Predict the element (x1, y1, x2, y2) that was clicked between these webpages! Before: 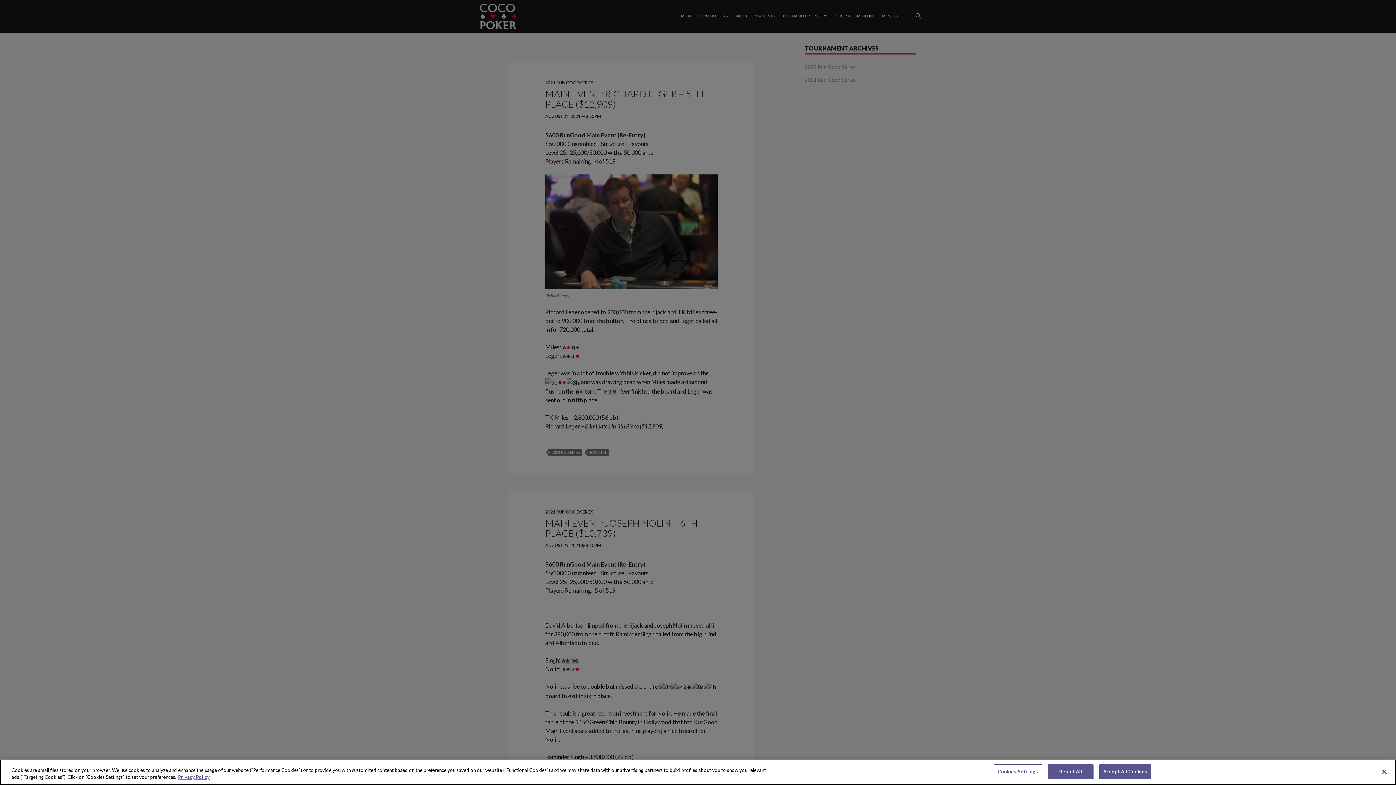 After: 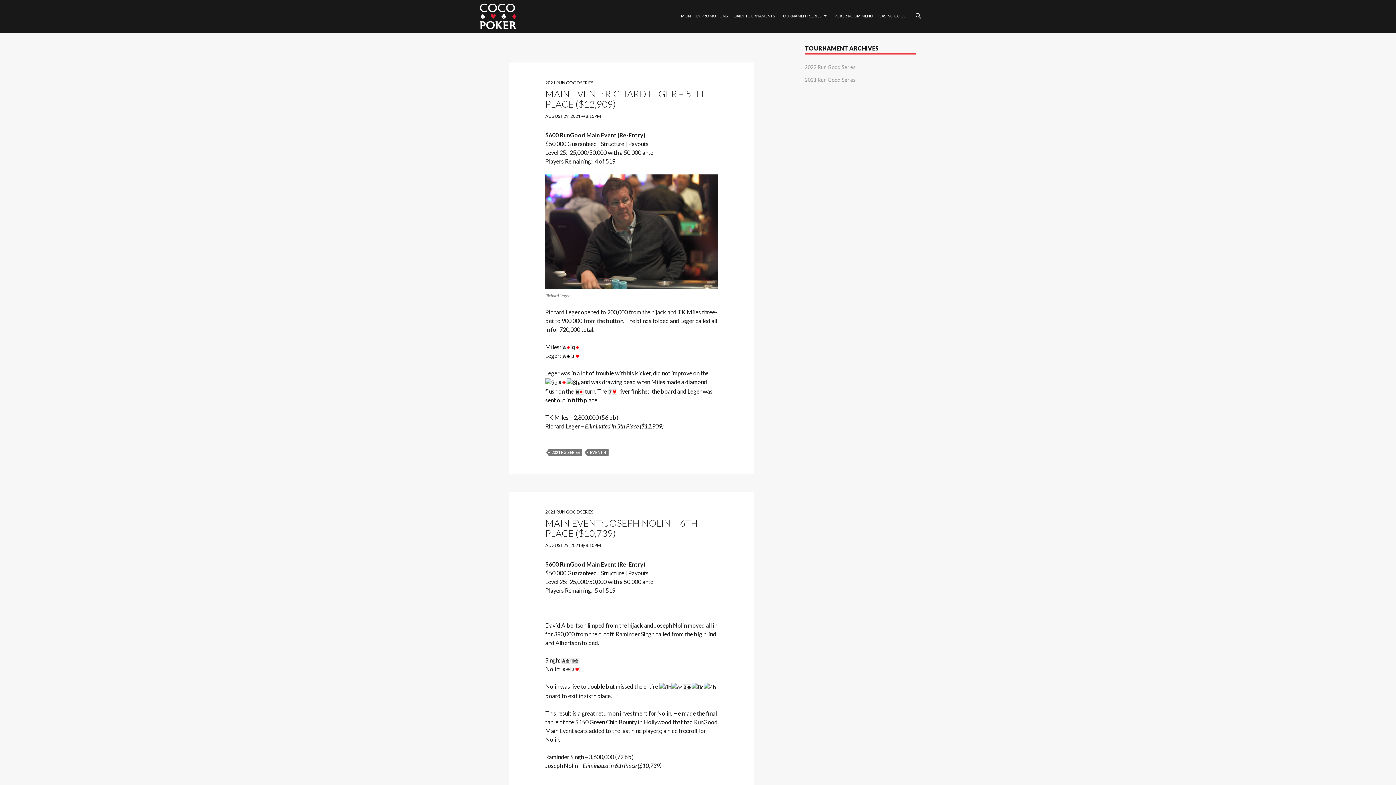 Action: label: Accept All Cookies bbox: (1099, 764, 1151, 779)